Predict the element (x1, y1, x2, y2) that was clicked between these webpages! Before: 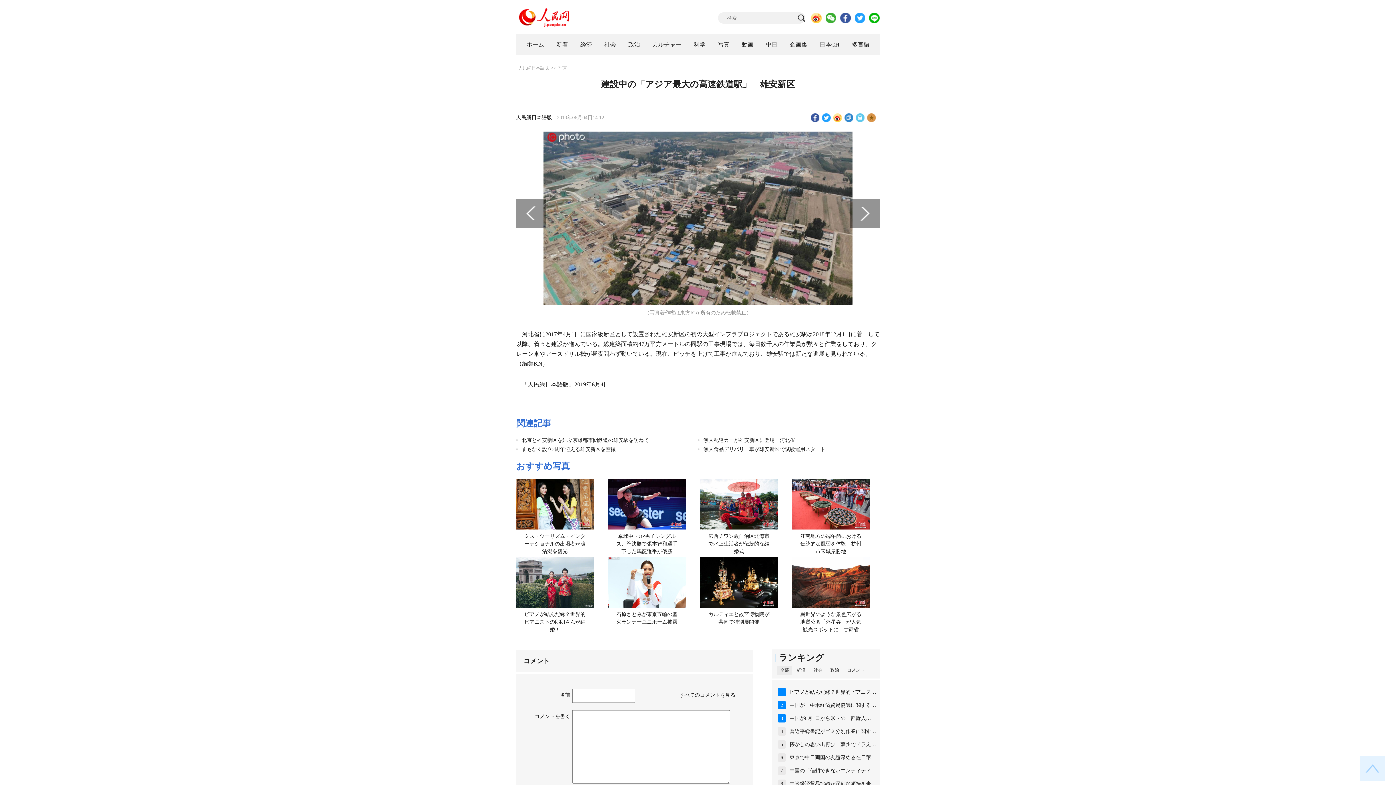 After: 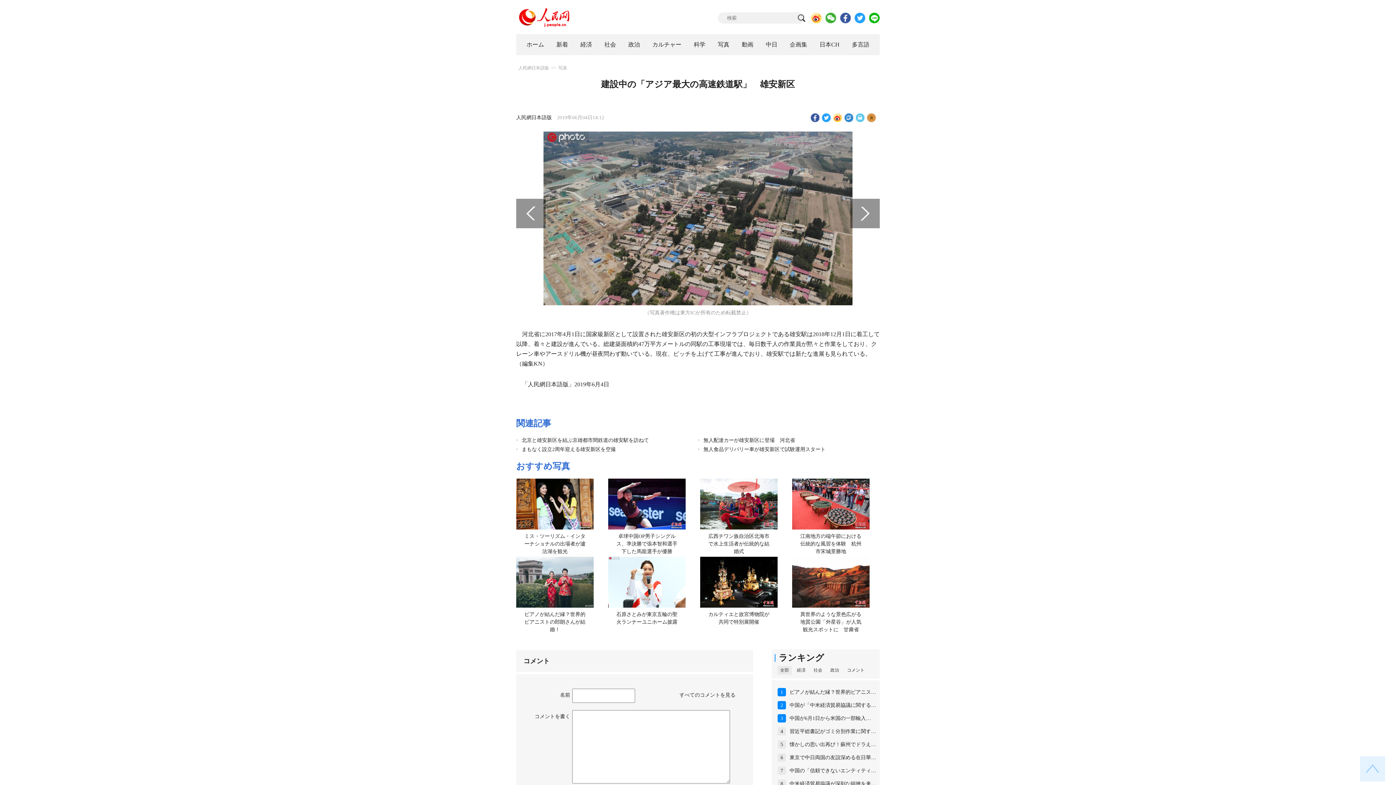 Action: bbox: (866, 19, 880, 24)